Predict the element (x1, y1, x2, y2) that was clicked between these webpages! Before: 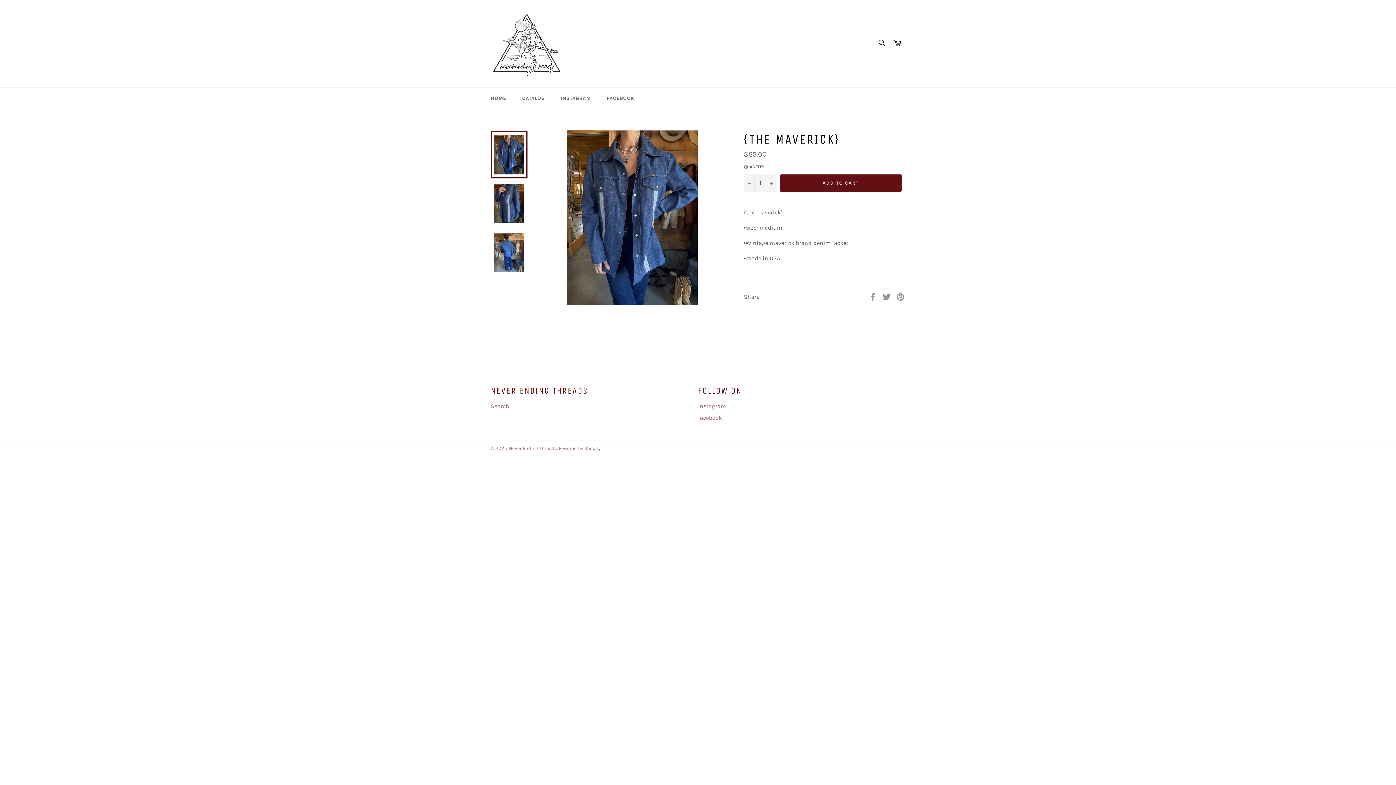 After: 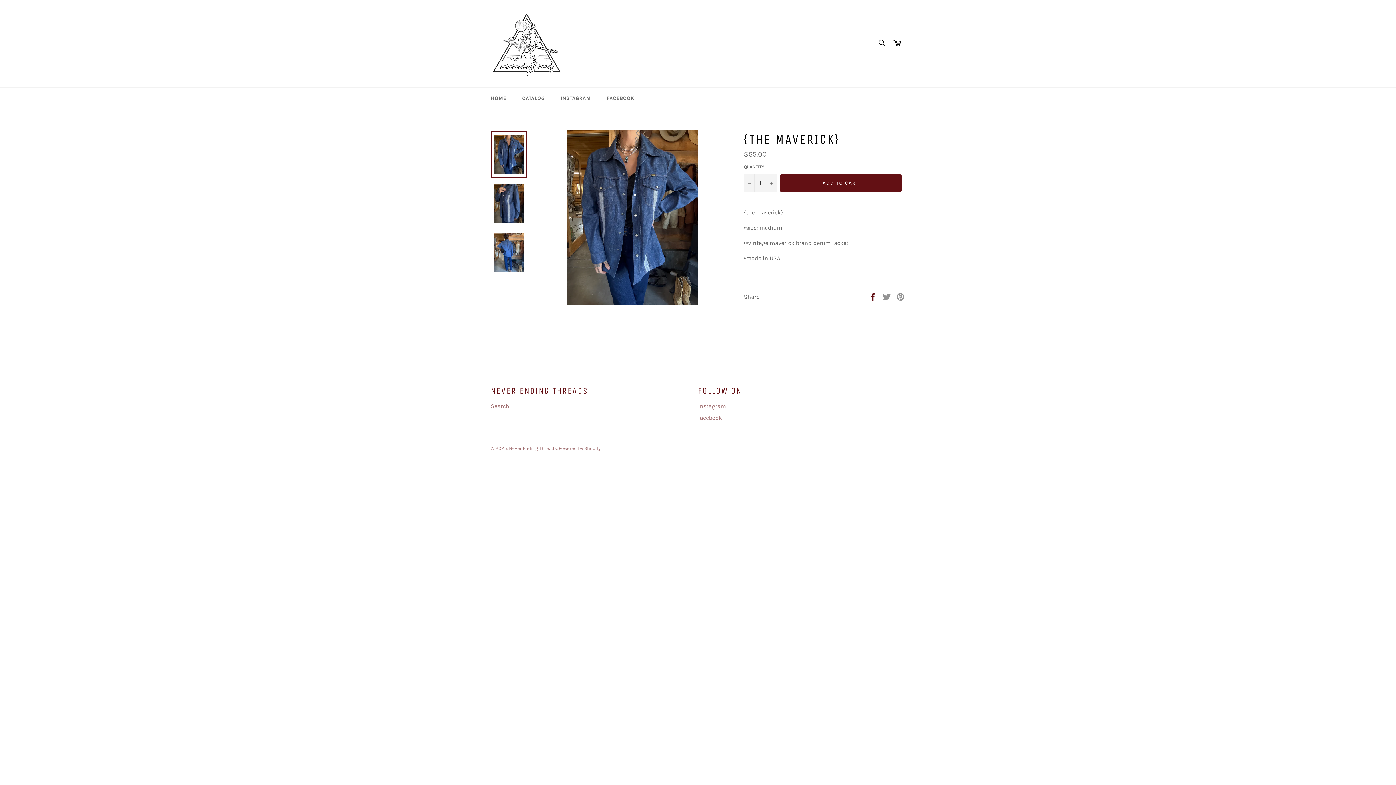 Action: label:  
Share on Facebook bbox: (868, 292, 878, 299)